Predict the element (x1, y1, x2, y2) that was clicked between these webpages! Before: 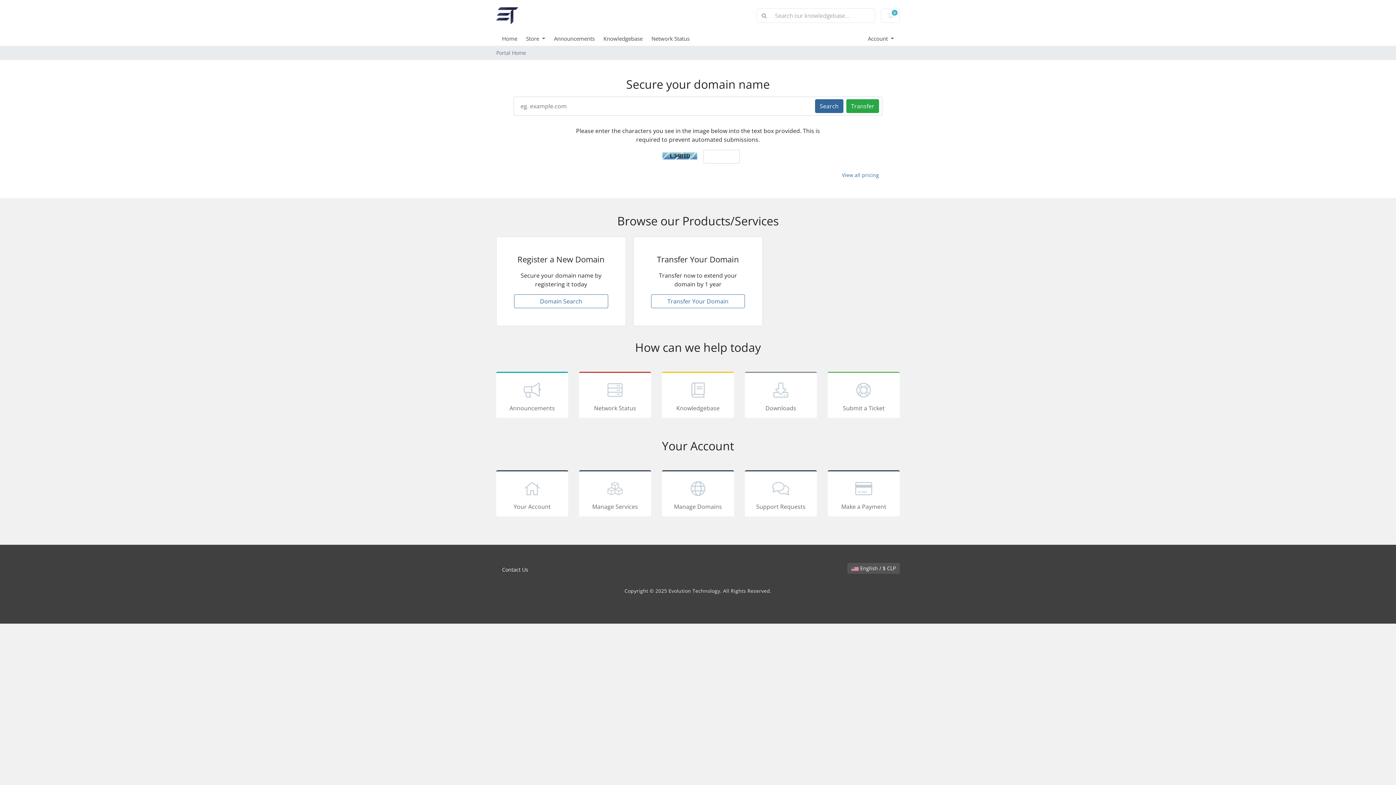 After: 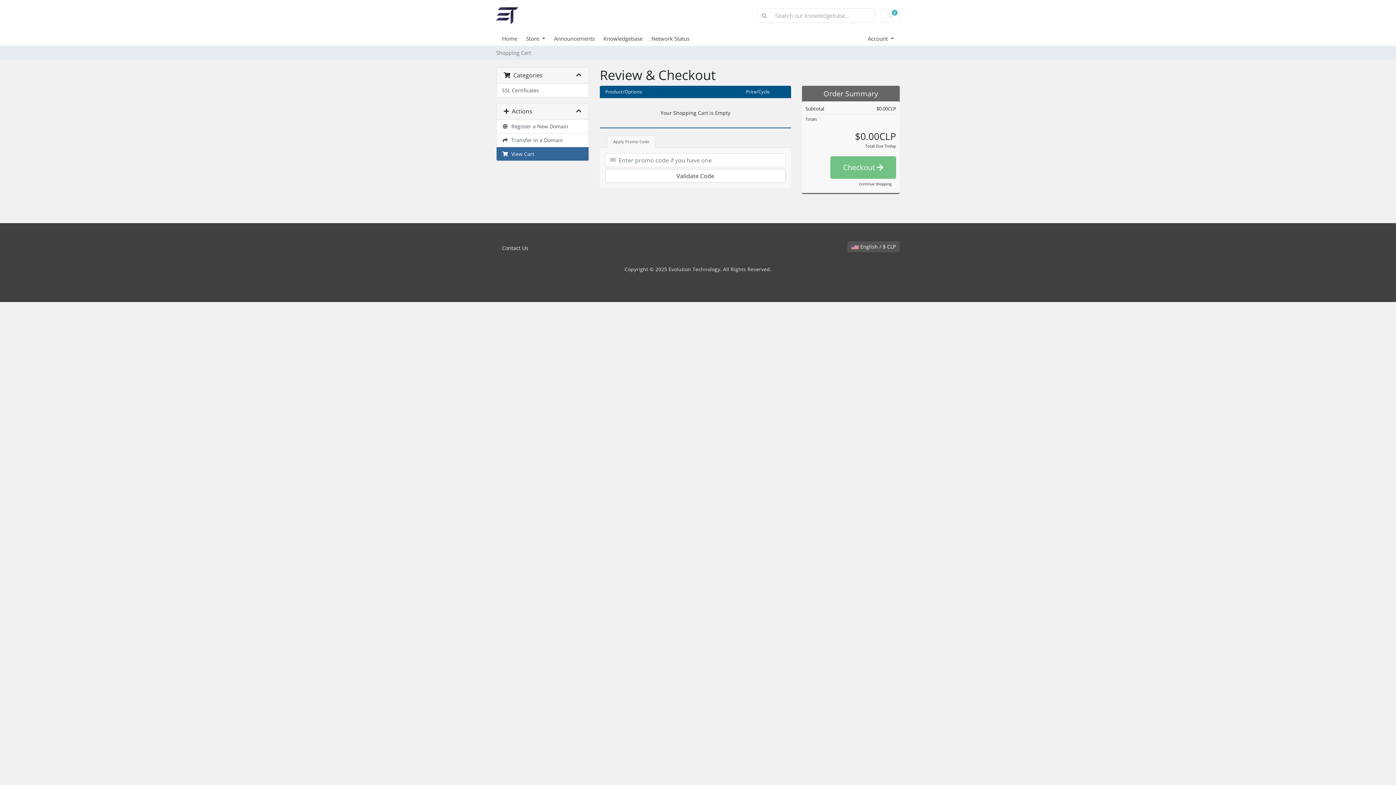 Action: bbox: (881, 8, 900, 22) label: 0
Shopping Cart